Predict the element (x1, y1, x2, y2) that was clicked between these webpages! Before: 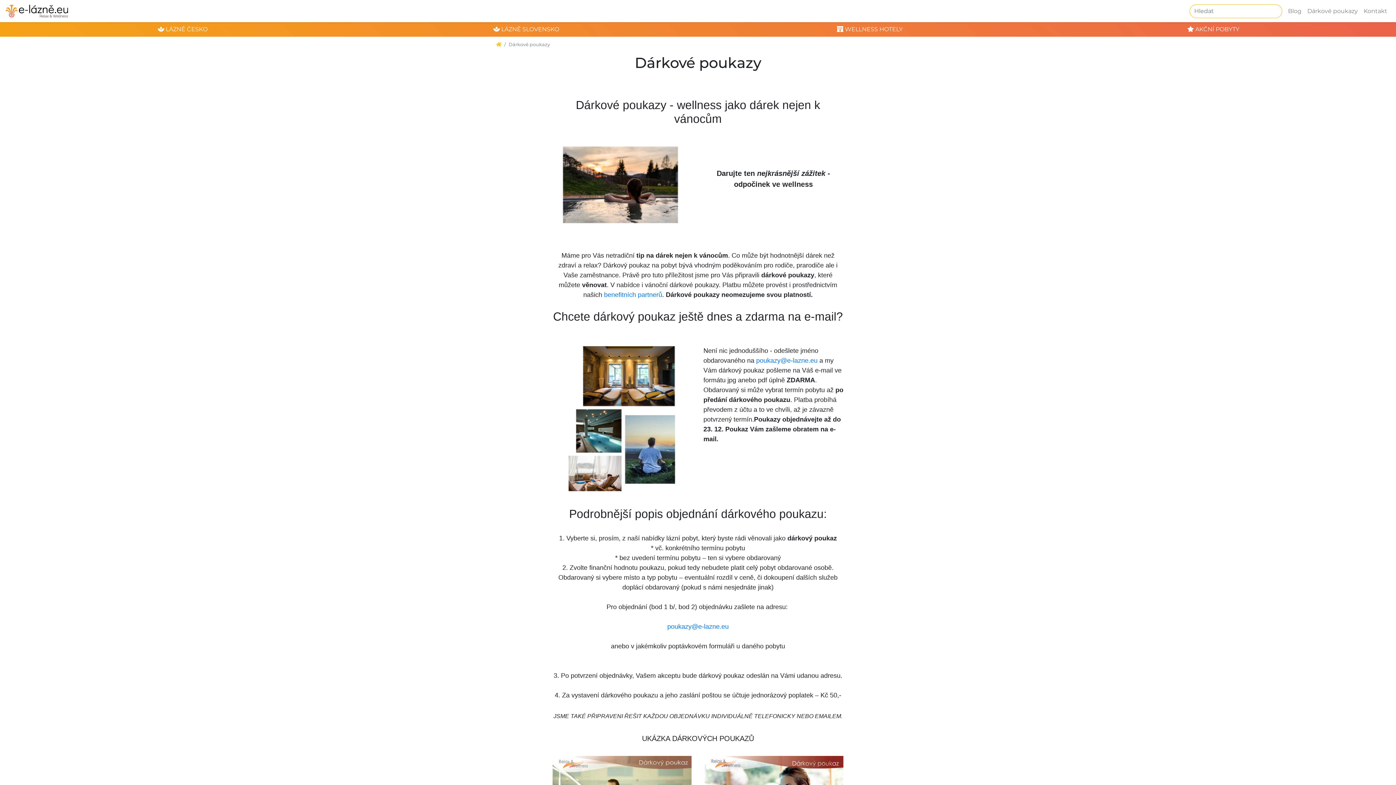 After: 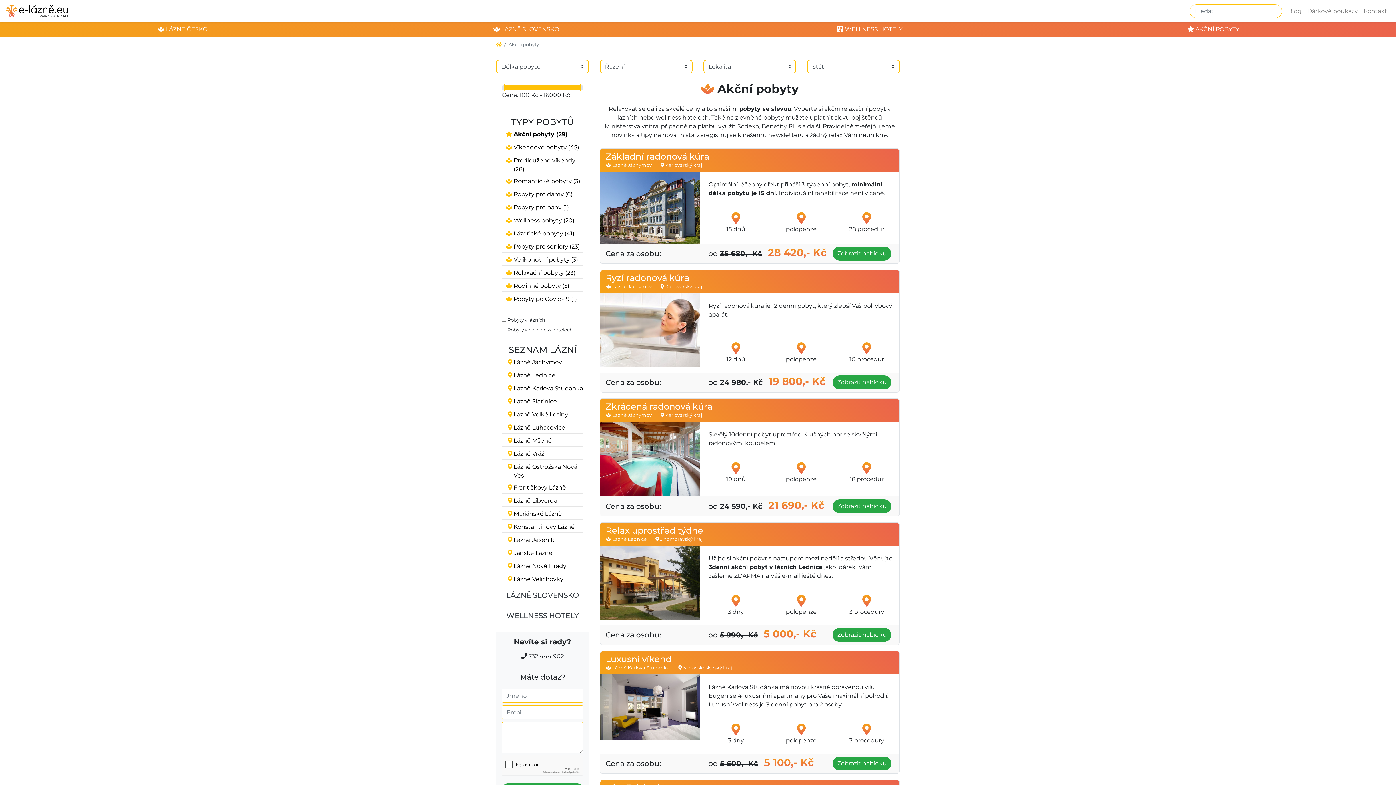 Action: label:  AKČNÍ POBYTY bbox: (1187, 25, 1239, 32)